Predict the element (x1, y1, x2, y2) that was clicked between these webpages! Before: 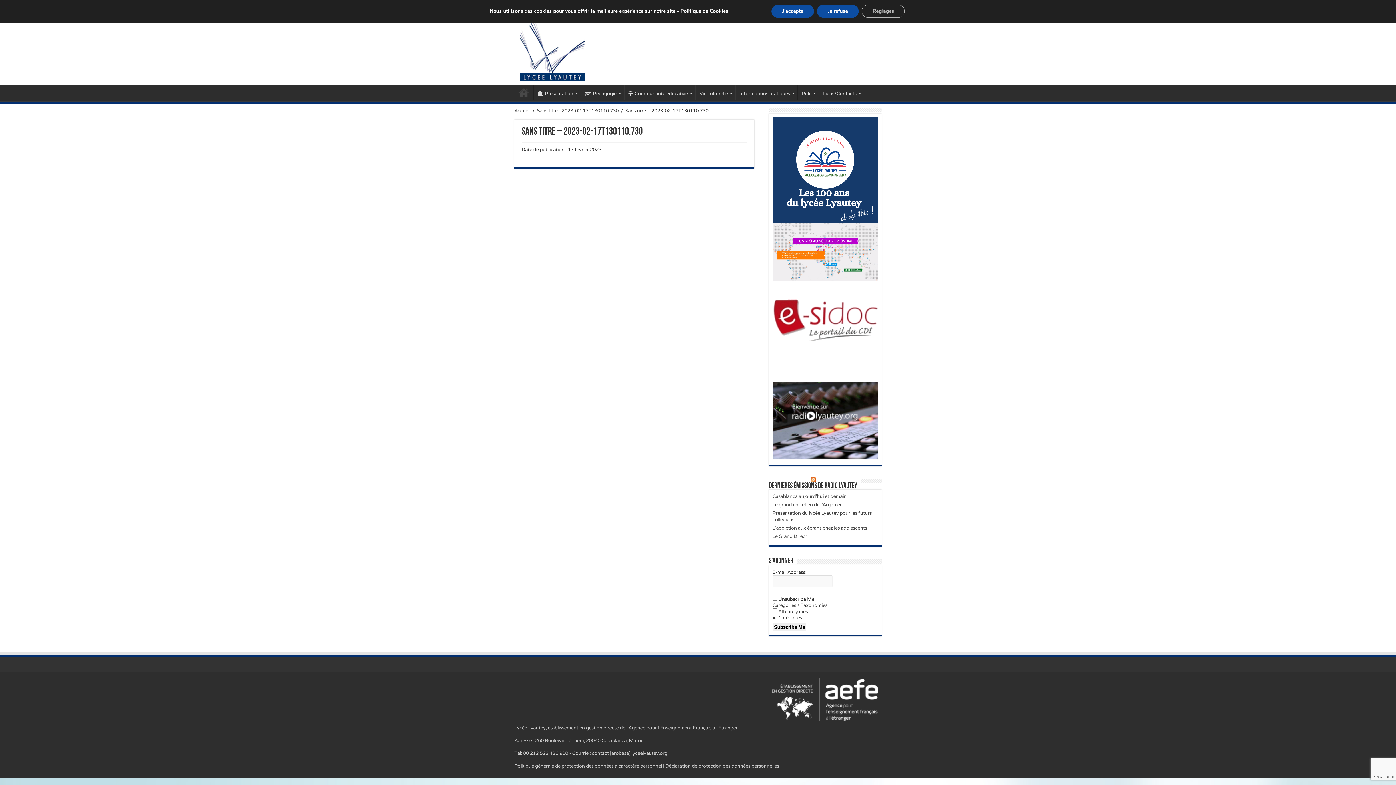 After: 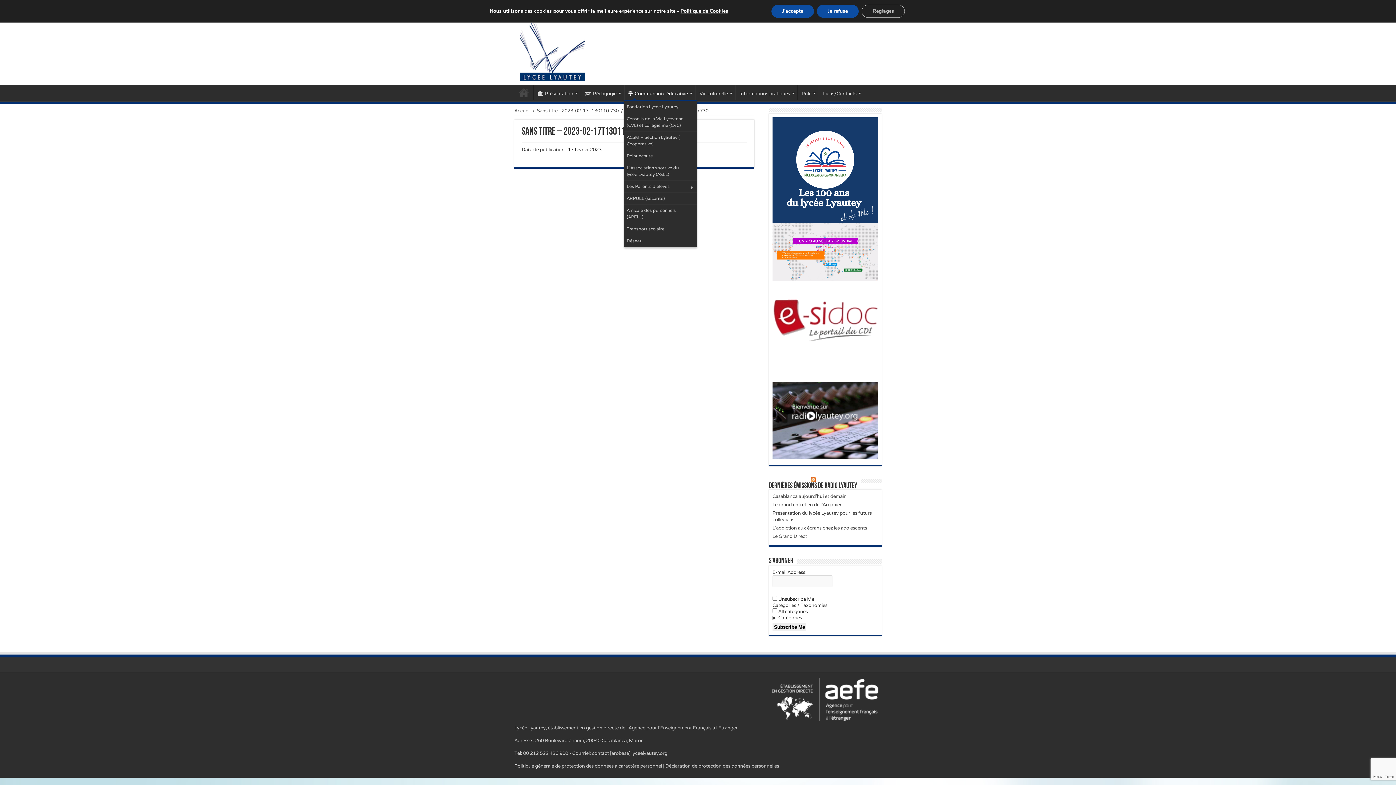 Action: bbox: (624, 85, 695, 100) label: Communauté éducative